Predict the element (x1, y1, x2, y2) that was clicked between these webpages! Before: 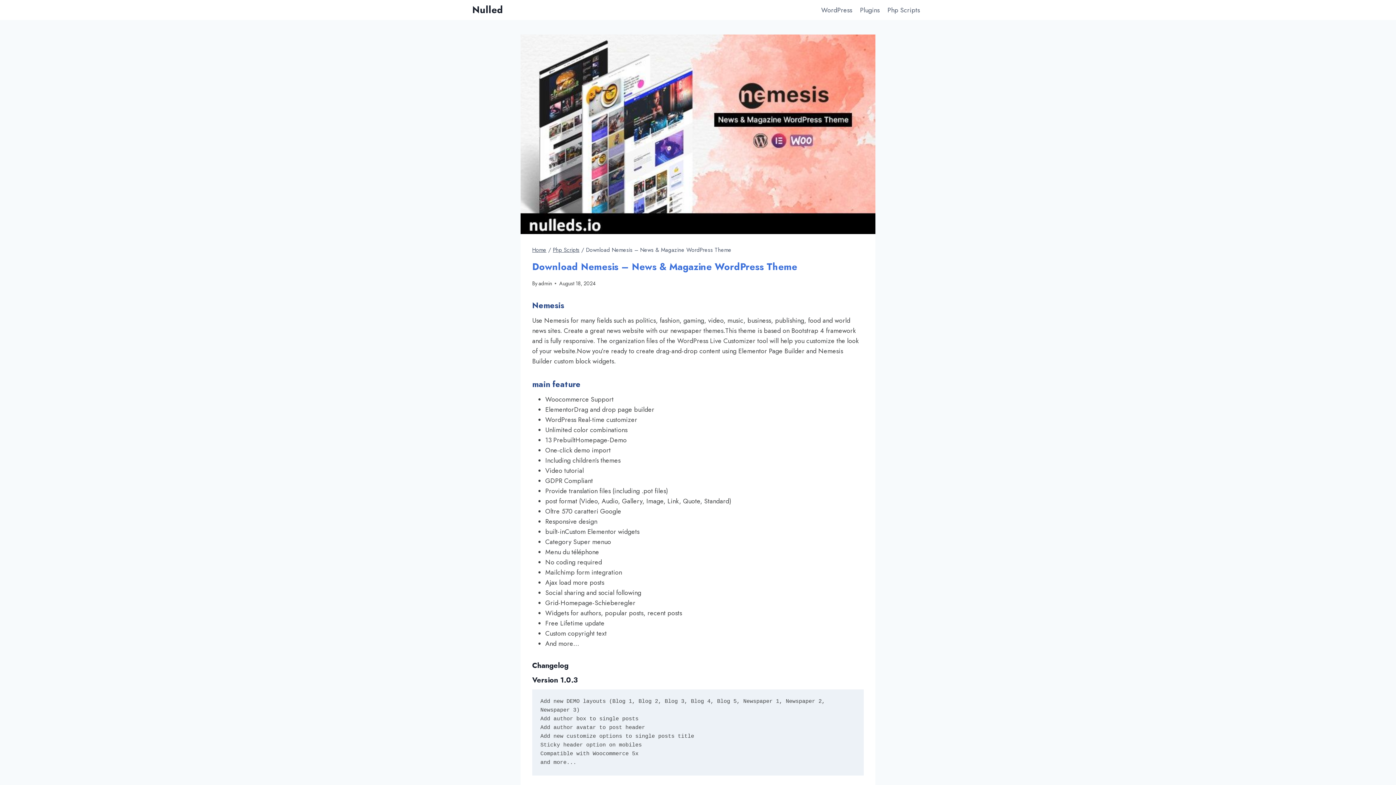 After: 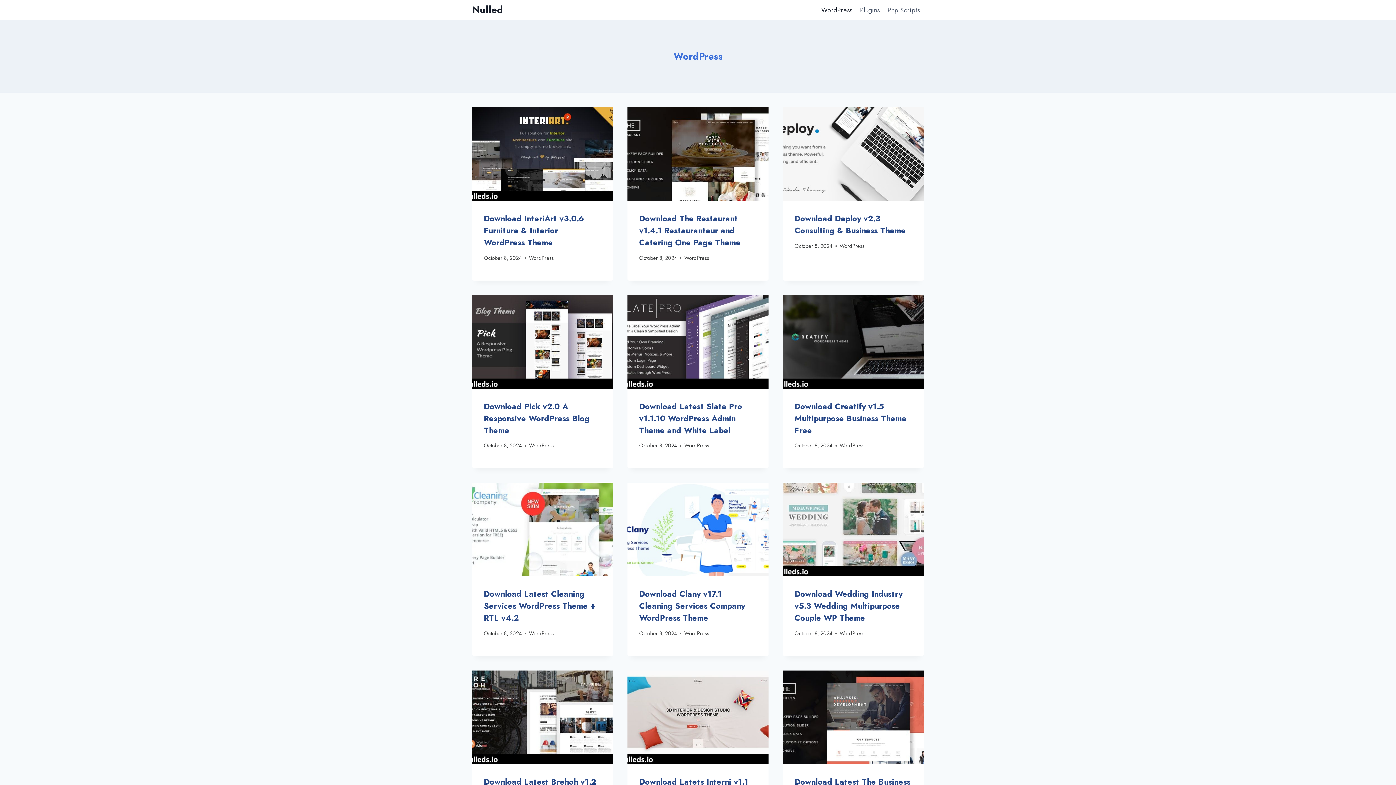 Action: label: WordPress bbox: (817, 0, 856, 19)